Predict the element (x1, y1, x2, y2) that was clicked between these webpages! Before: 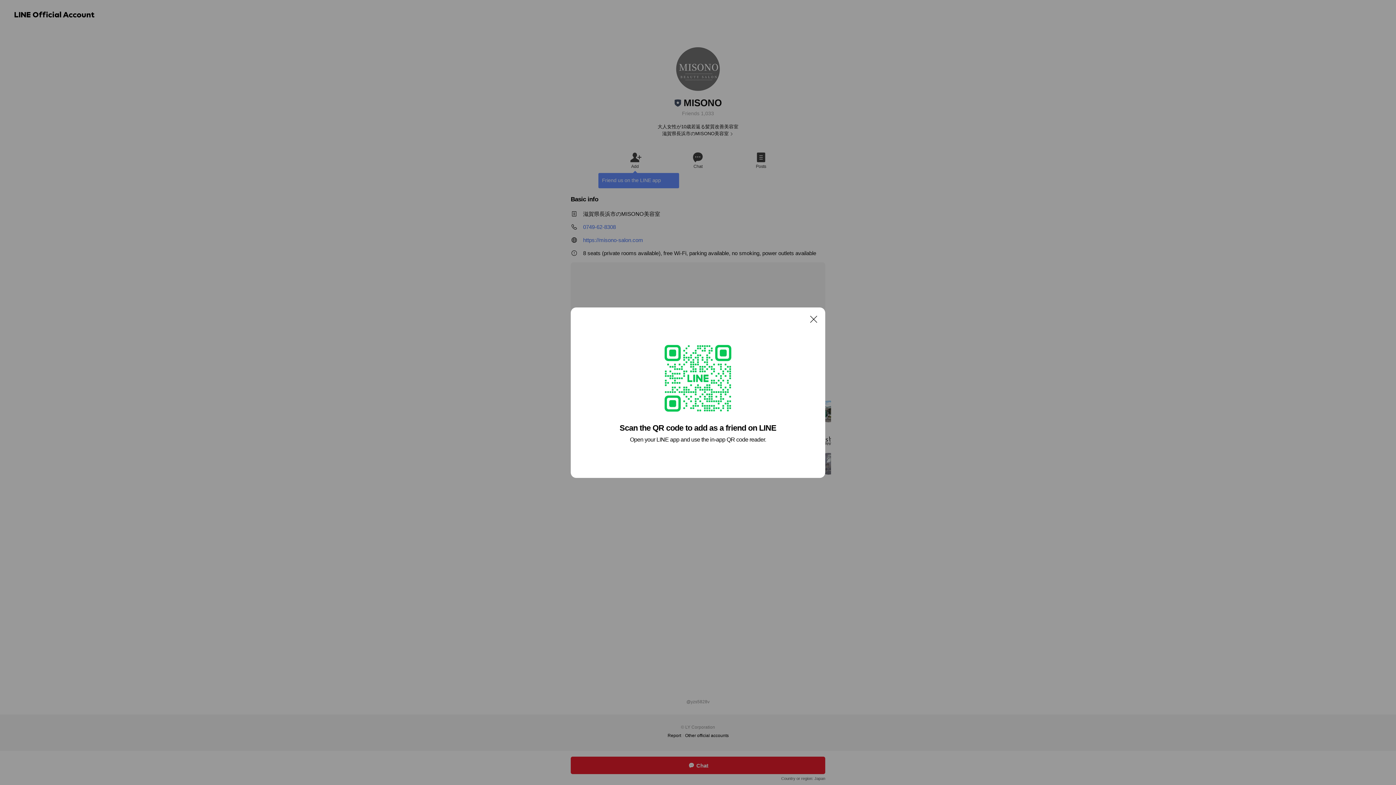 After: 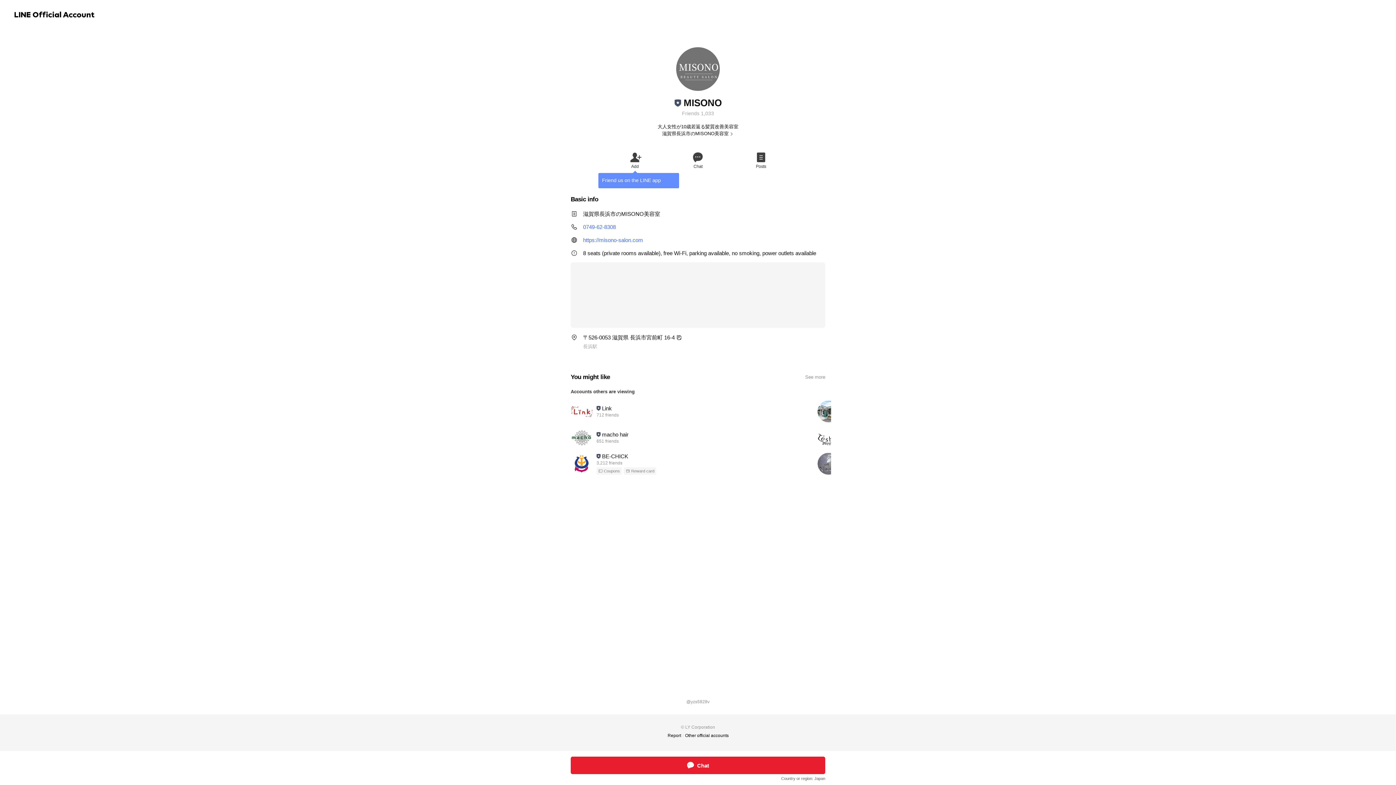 Action: bbox: (806, 311, 821, 326) label: Close